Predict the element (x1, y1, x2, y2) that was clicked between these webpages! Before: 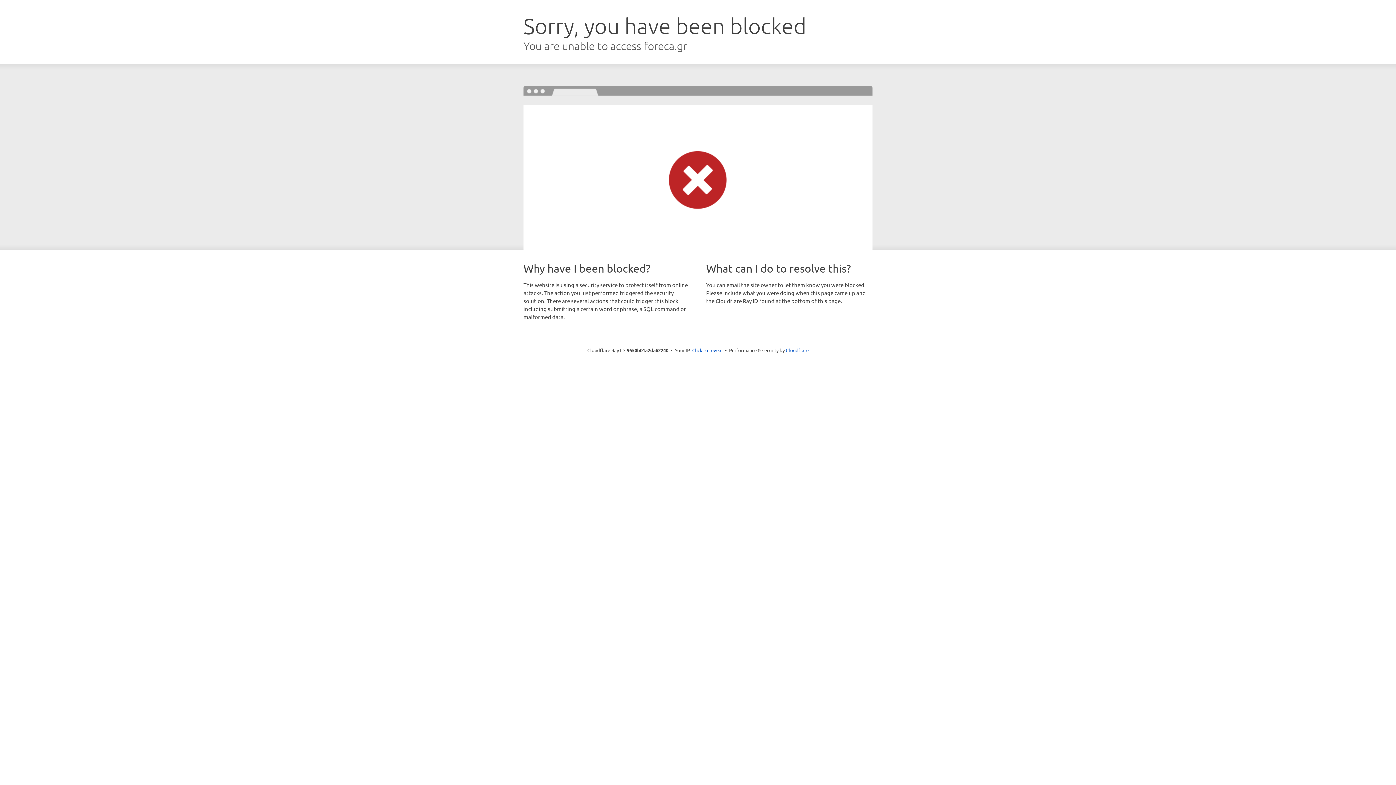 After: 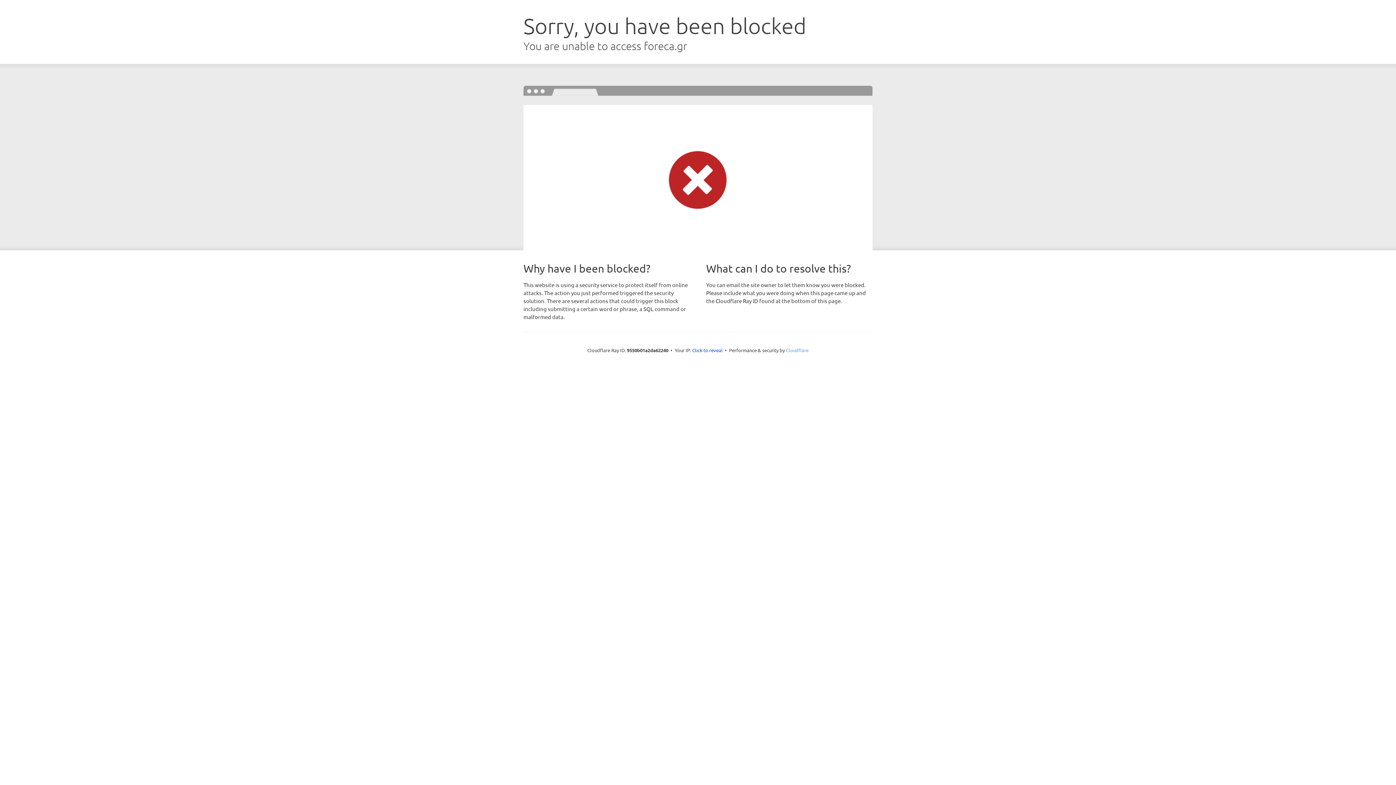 Action: bbox: (786, 347, 808, 353) label: Cloudflare